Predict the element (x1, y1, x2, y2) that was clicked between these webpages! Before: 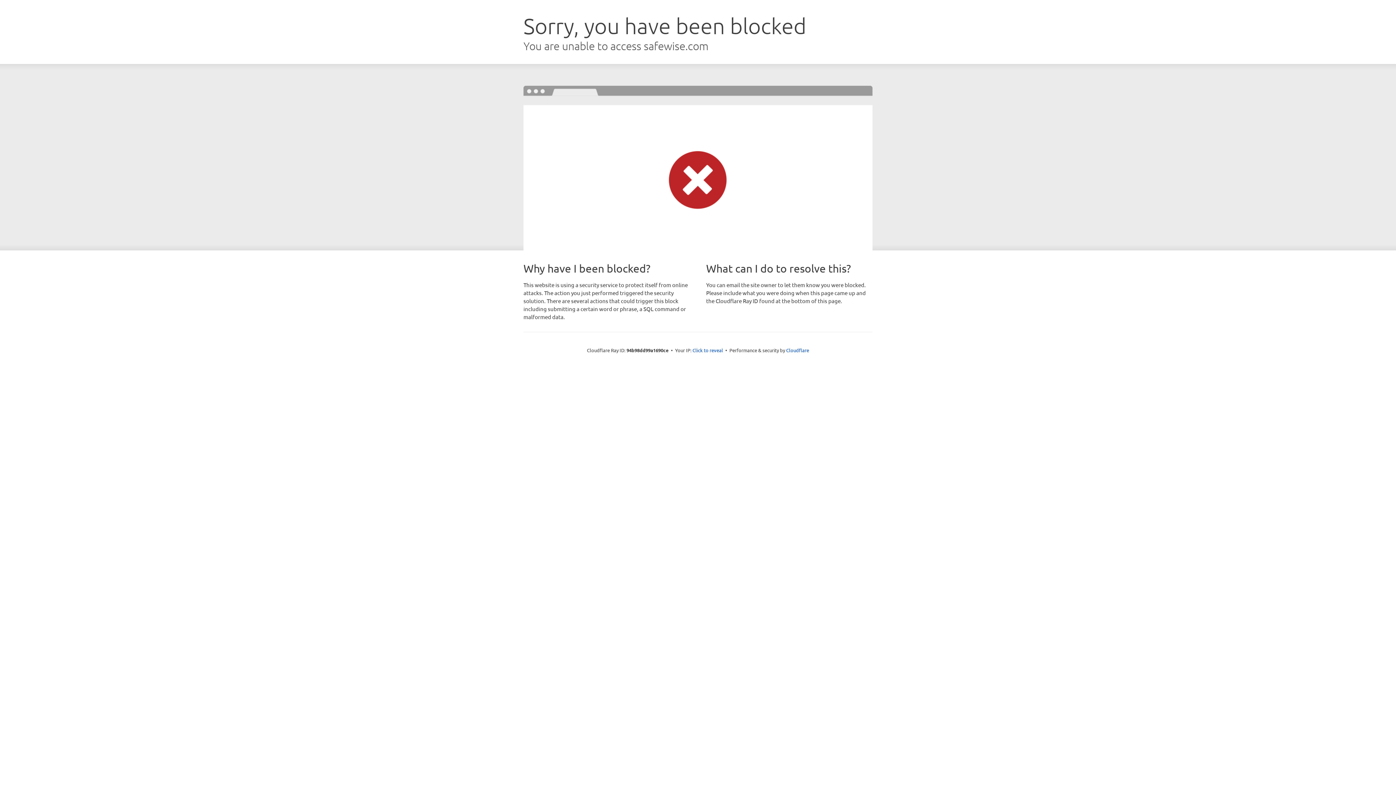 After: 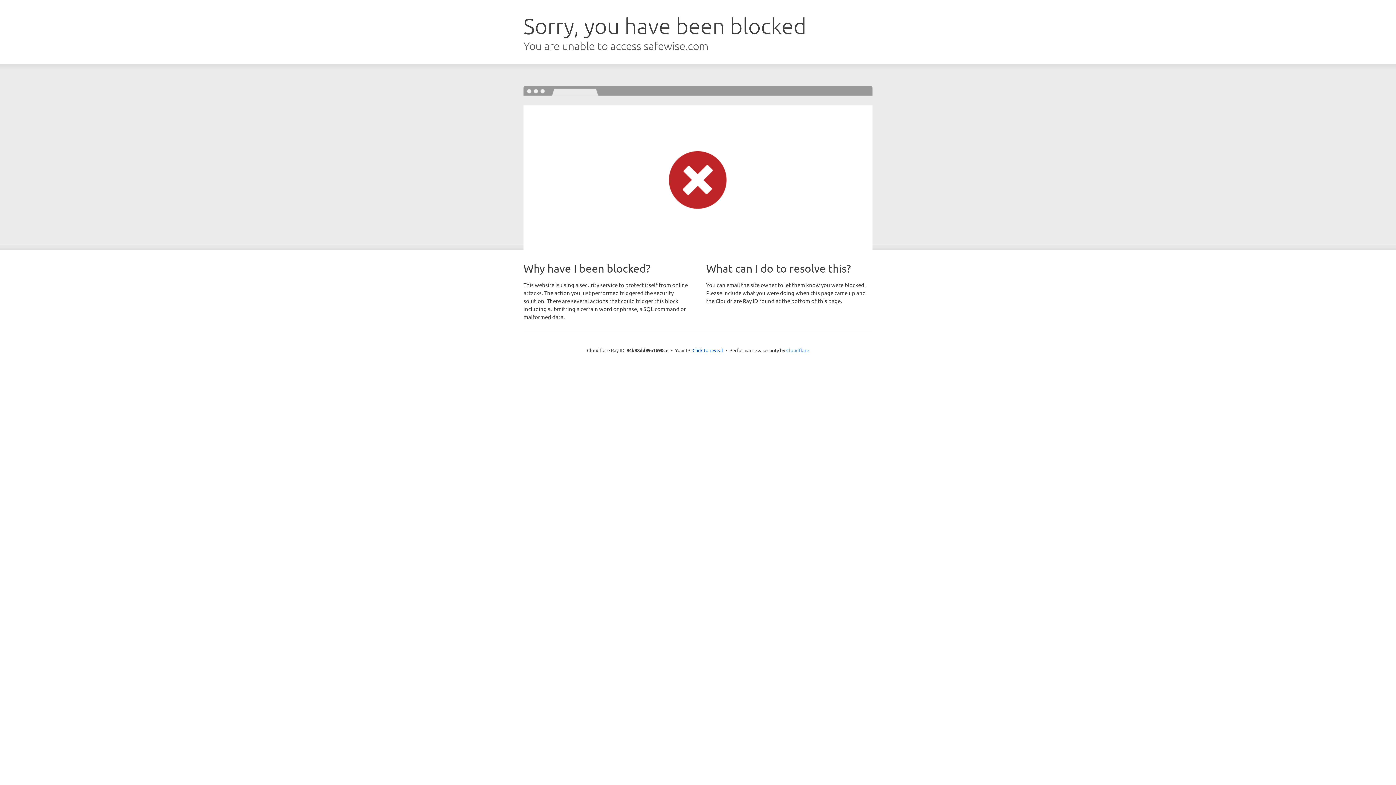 Action: bbox: (786, 347, 809, 353) label: Cloudflare